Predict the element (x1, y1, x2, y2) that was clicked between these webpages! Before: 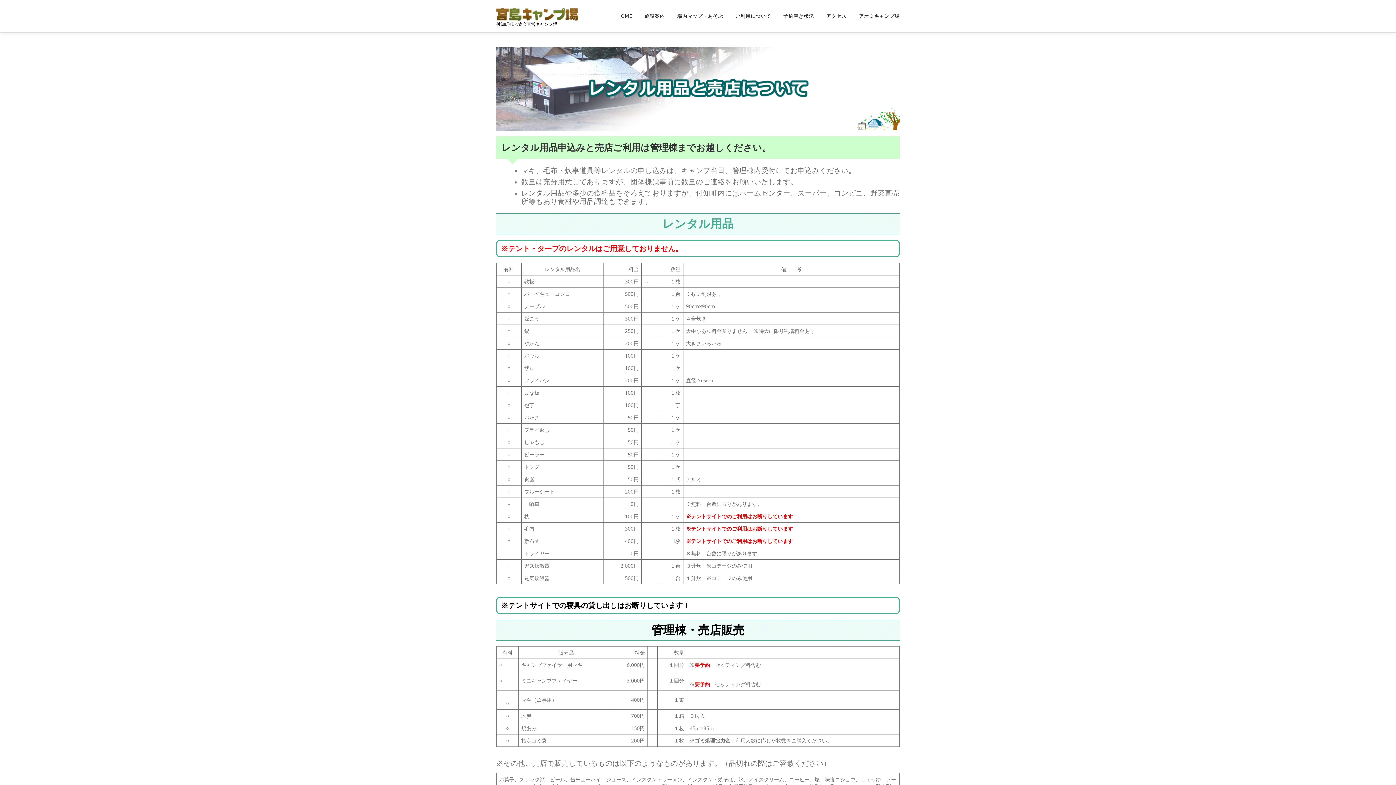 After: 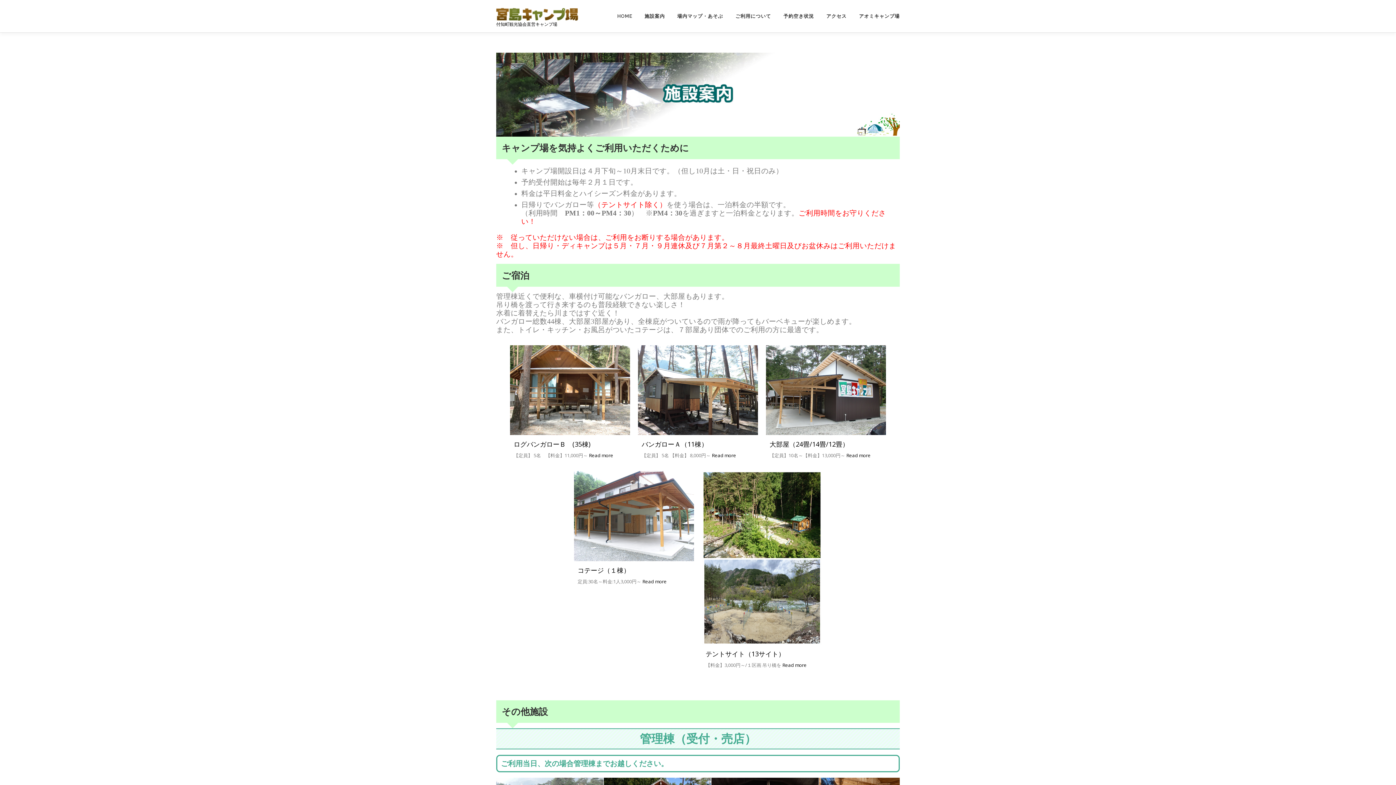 Action: label: 施設案内 bbox: (638, 0, 671, 32)